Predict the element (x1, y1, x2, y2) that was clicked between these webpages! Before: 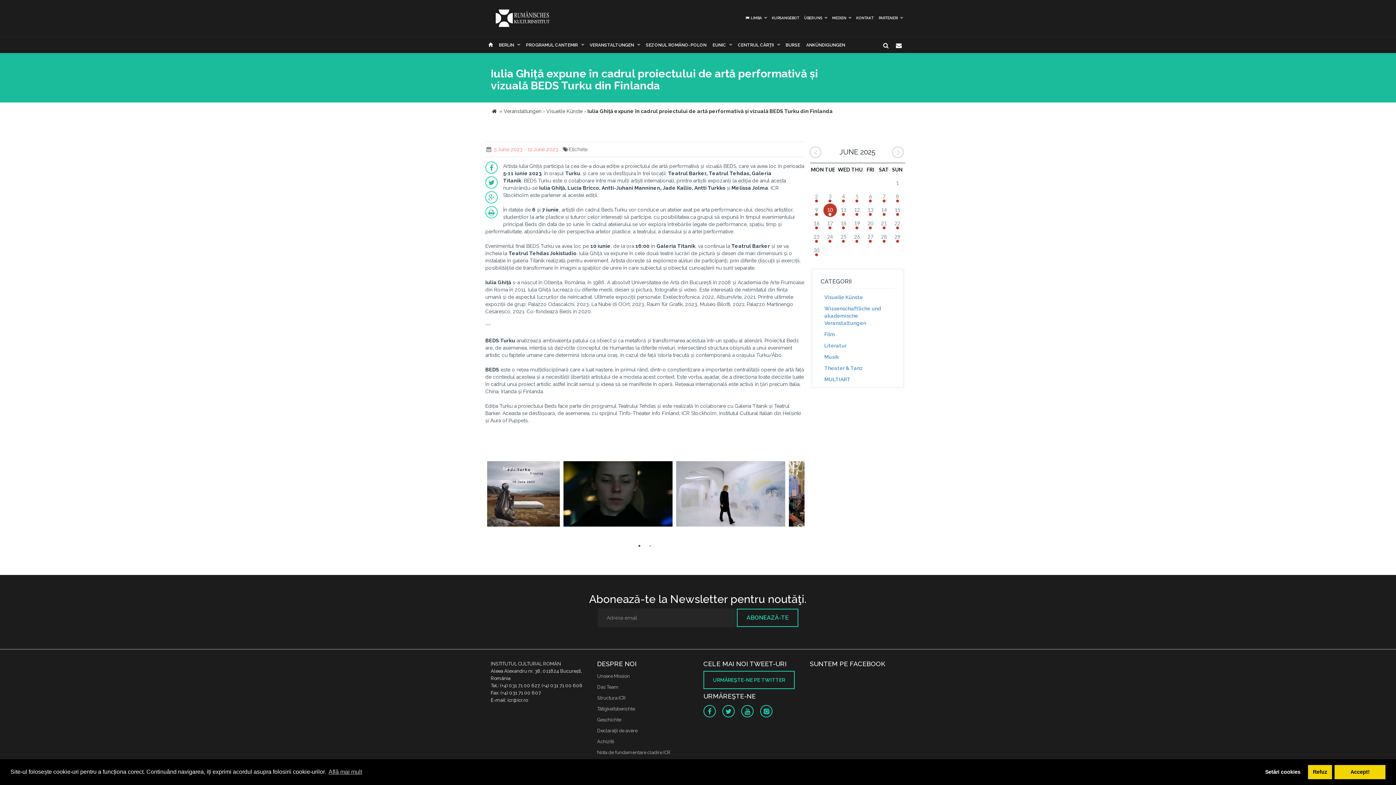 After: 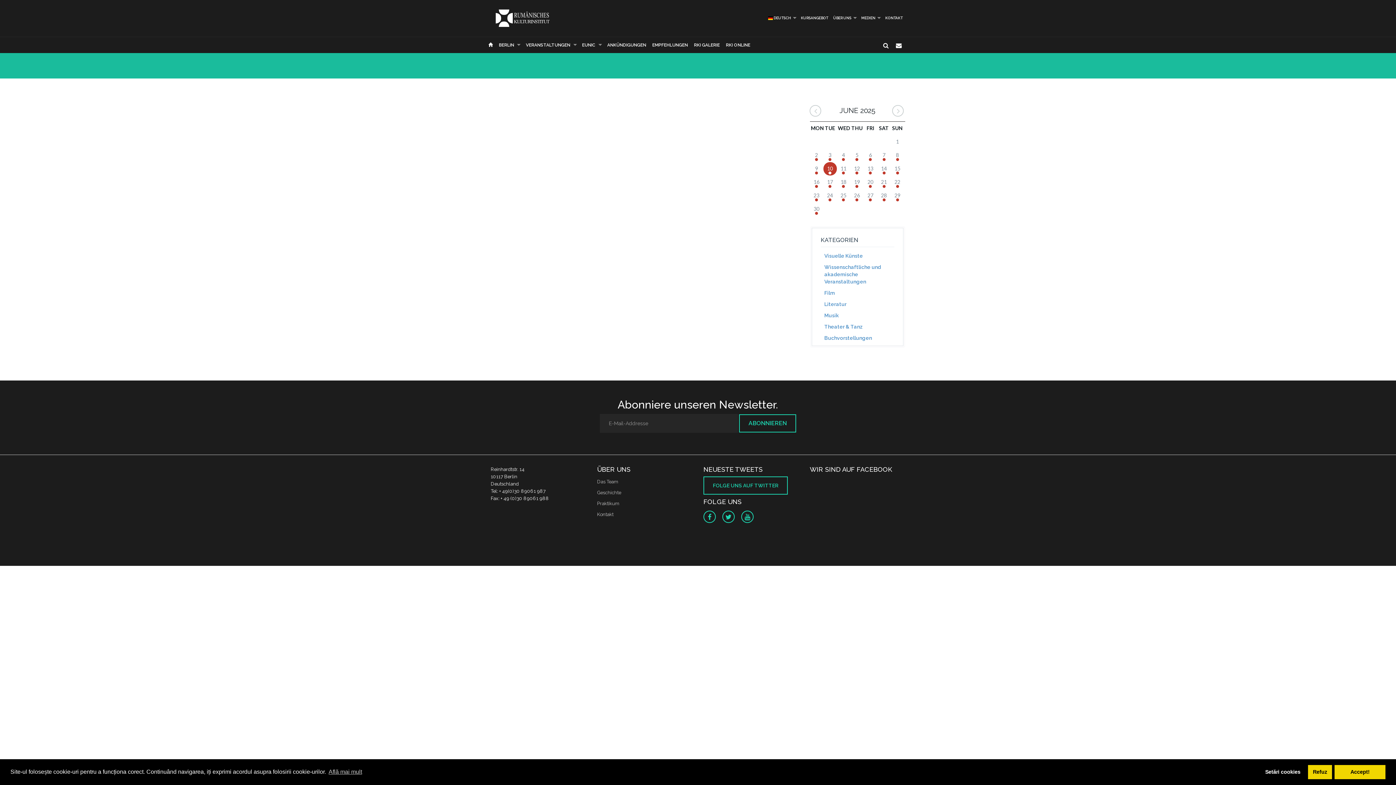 Action: bbox: (597, 750, 670, 755) label: Nota de fundamentare cladire ICR